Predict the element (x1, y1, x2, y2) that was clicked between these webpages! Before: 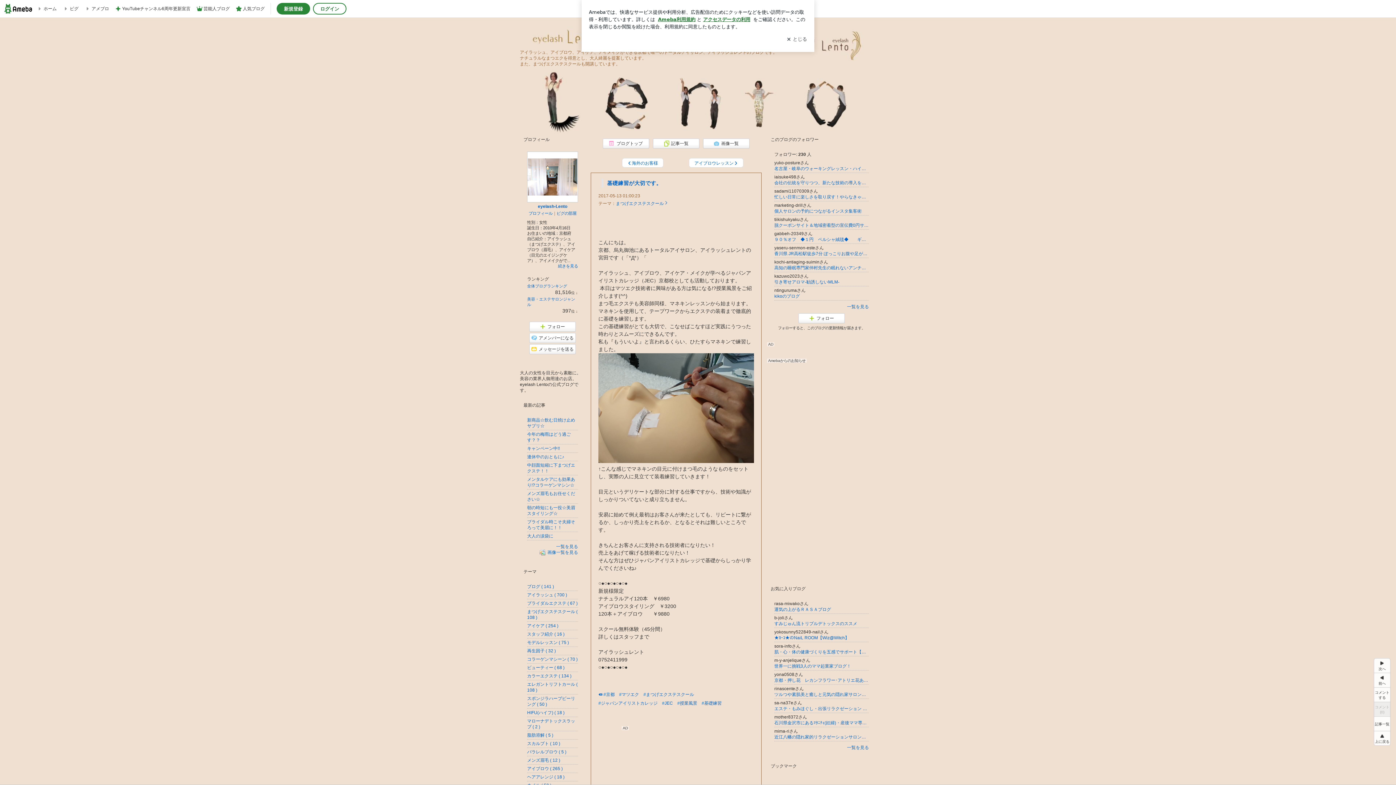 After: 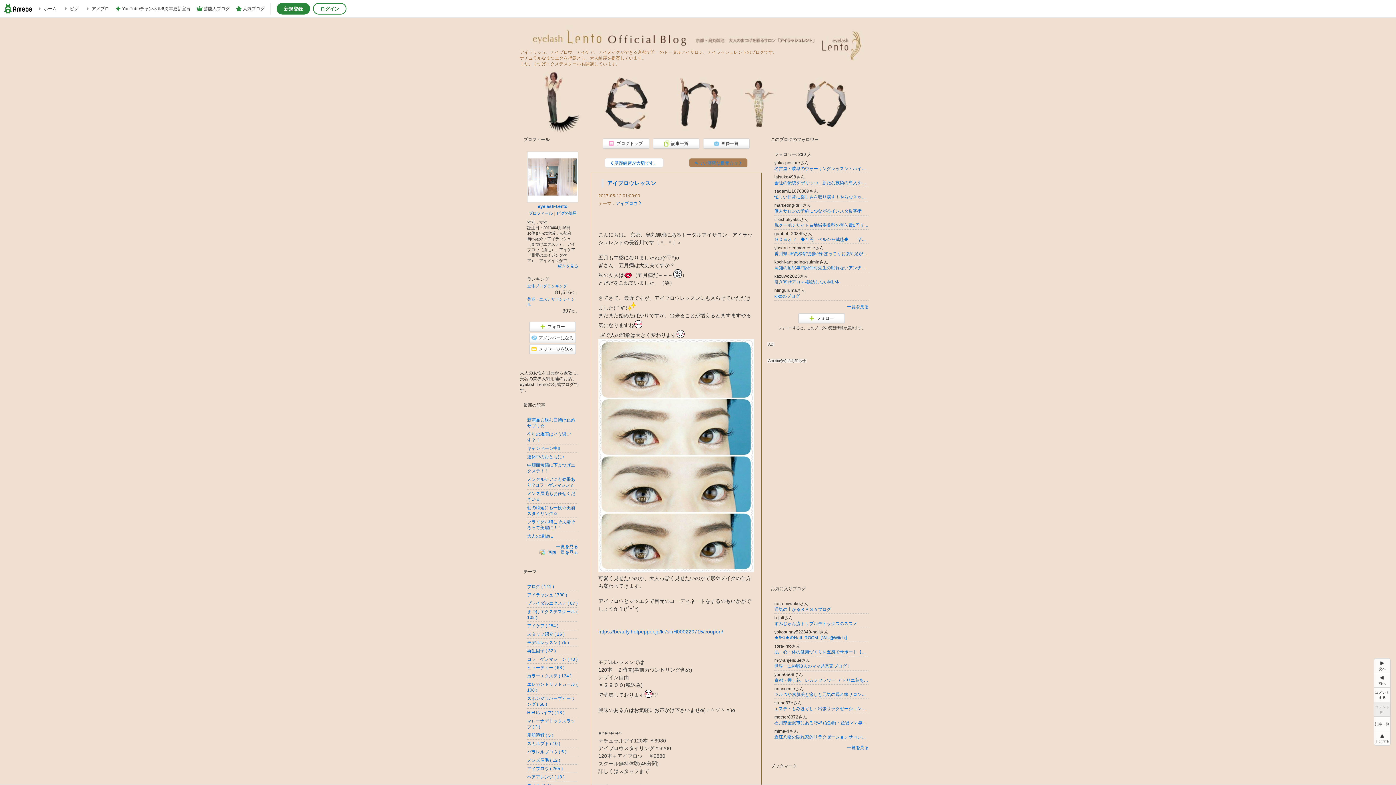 Action: label: アイブロウレッスン bbox: (689, 158, 743, 167)